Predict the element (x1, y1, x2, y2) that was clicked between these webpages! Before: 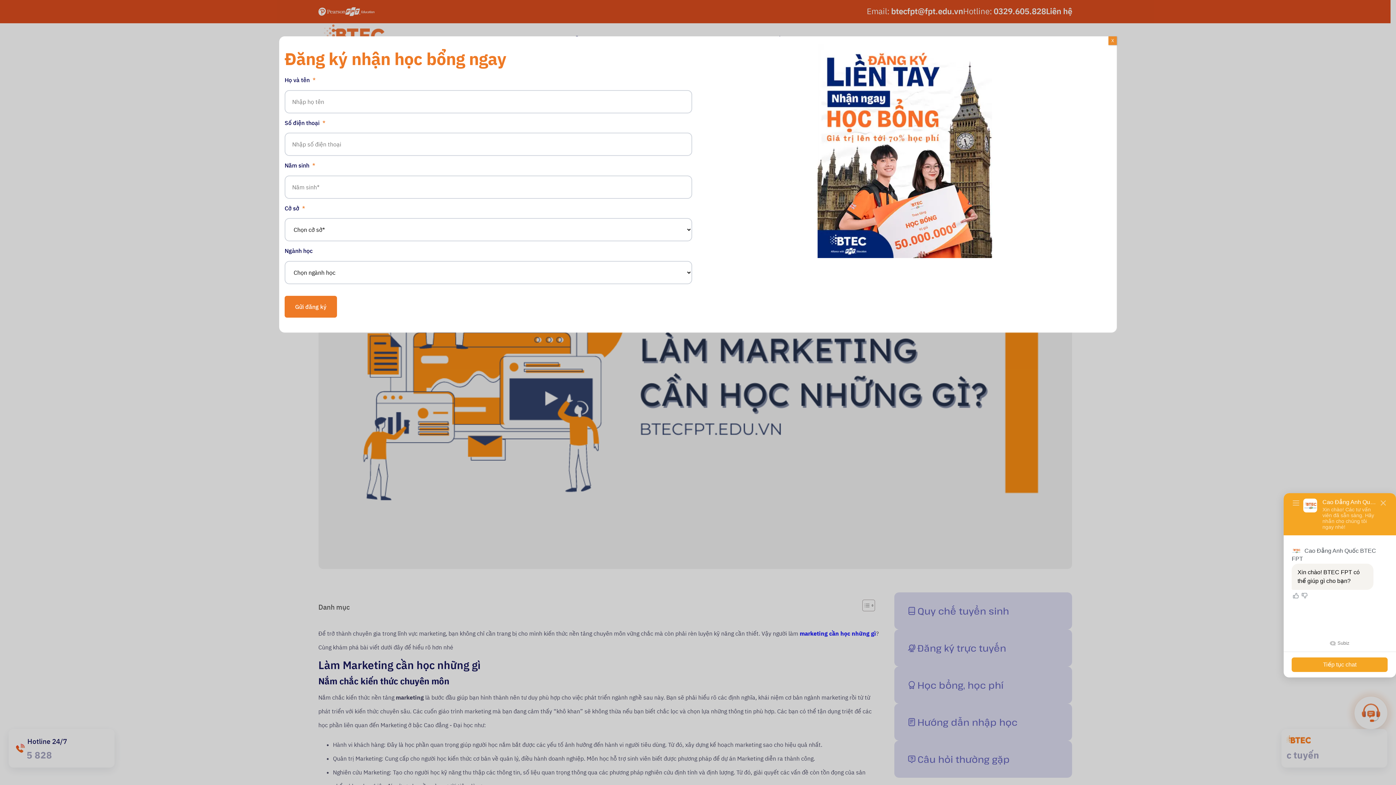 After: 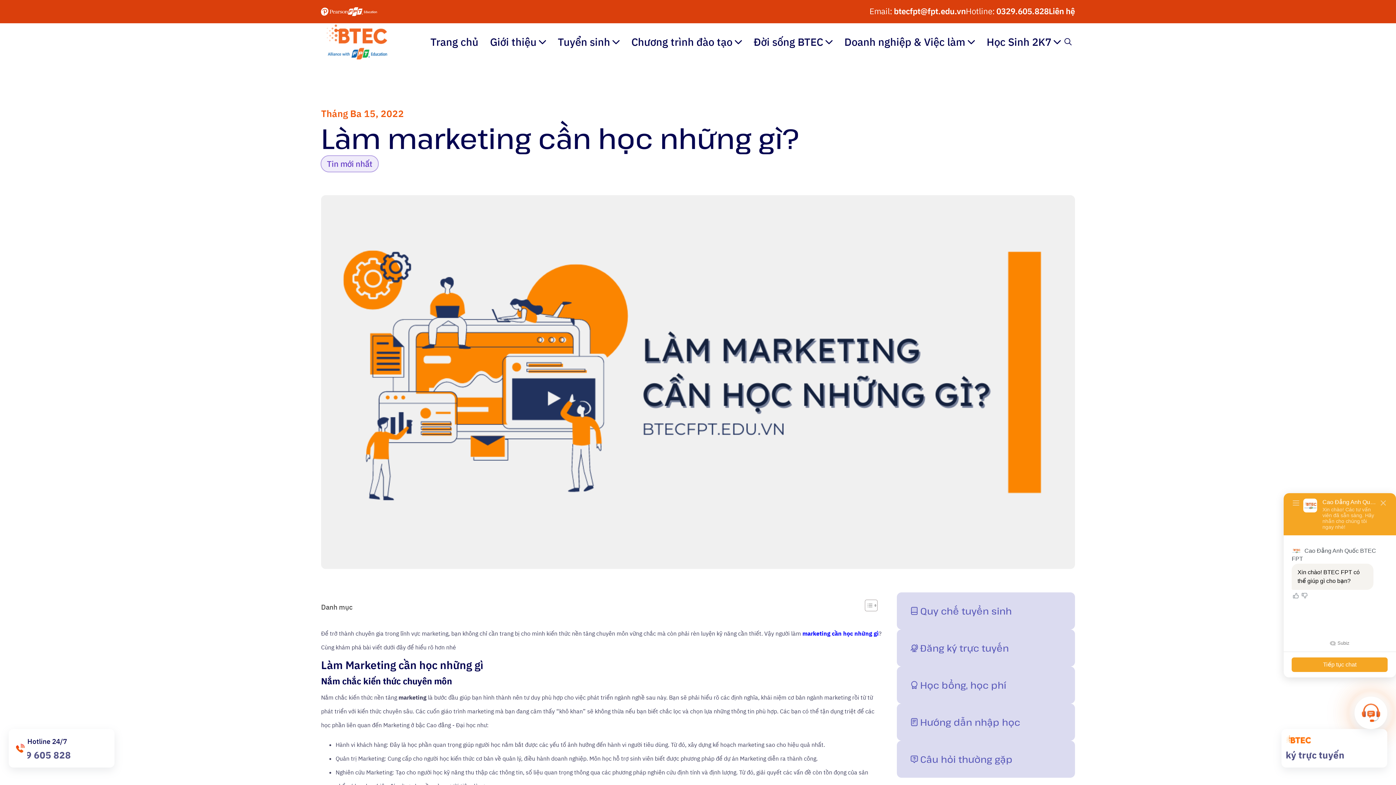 Action: bbox: (1108, 36, 1117, 45) label: Close